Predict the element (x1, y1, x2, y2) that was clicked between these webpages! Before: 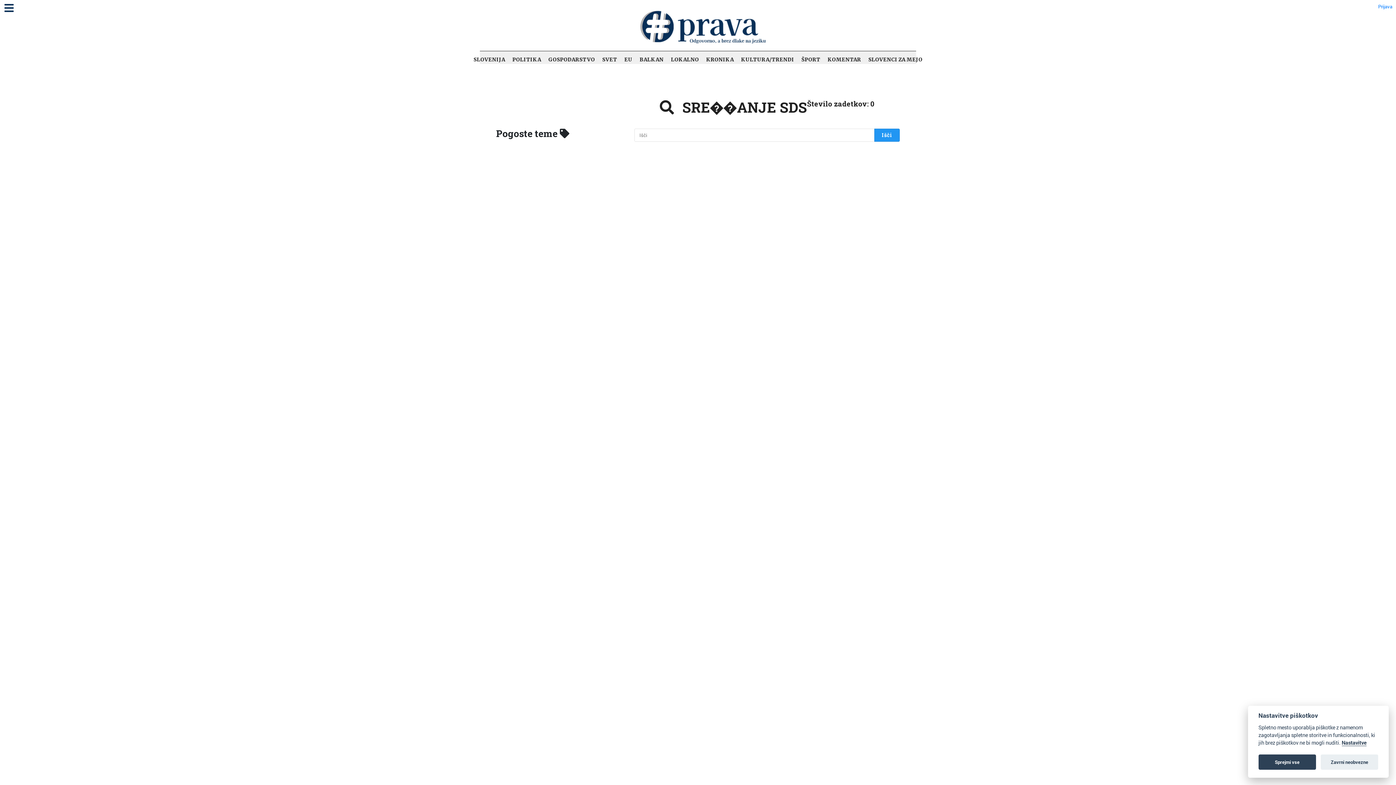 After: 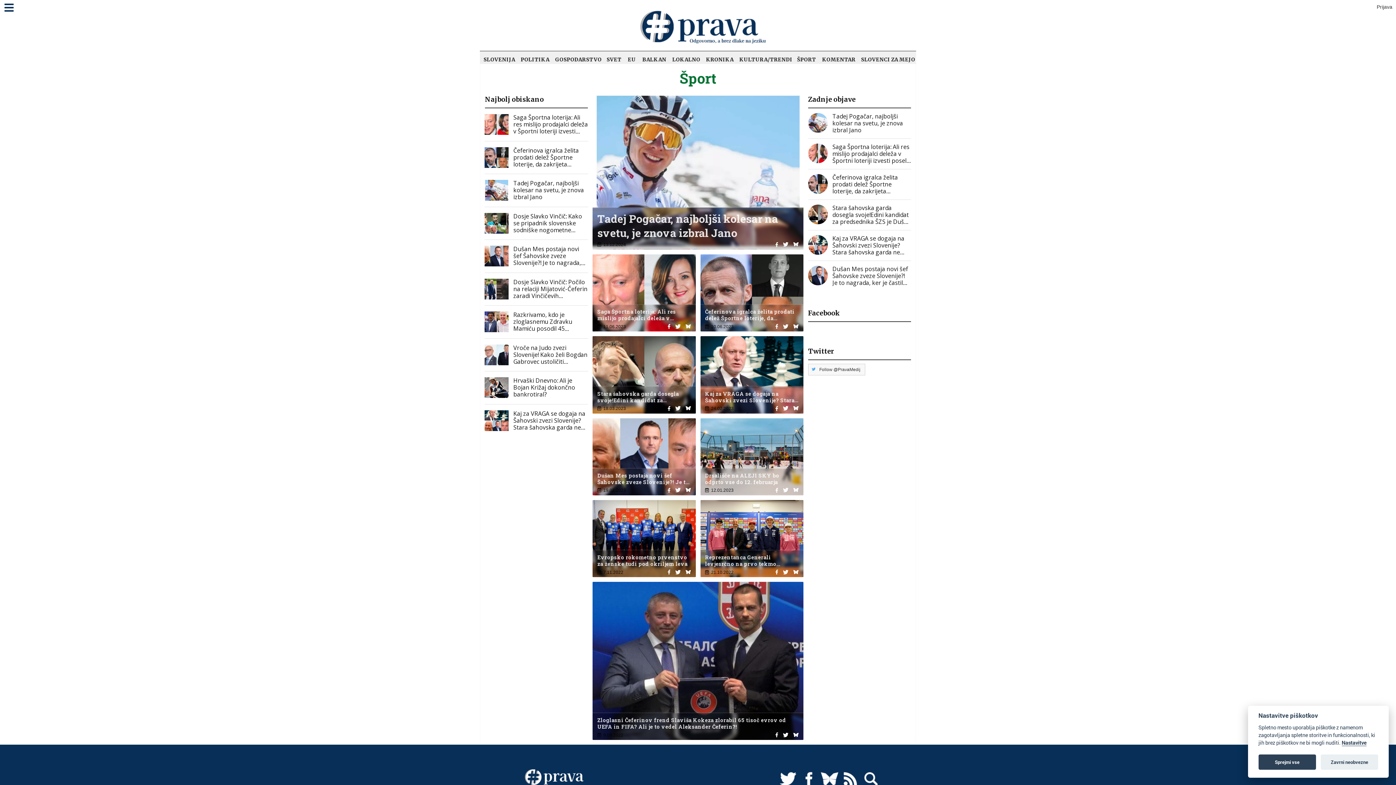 Action: label: ŠPORT bbox: (798, 53, 824, 65)